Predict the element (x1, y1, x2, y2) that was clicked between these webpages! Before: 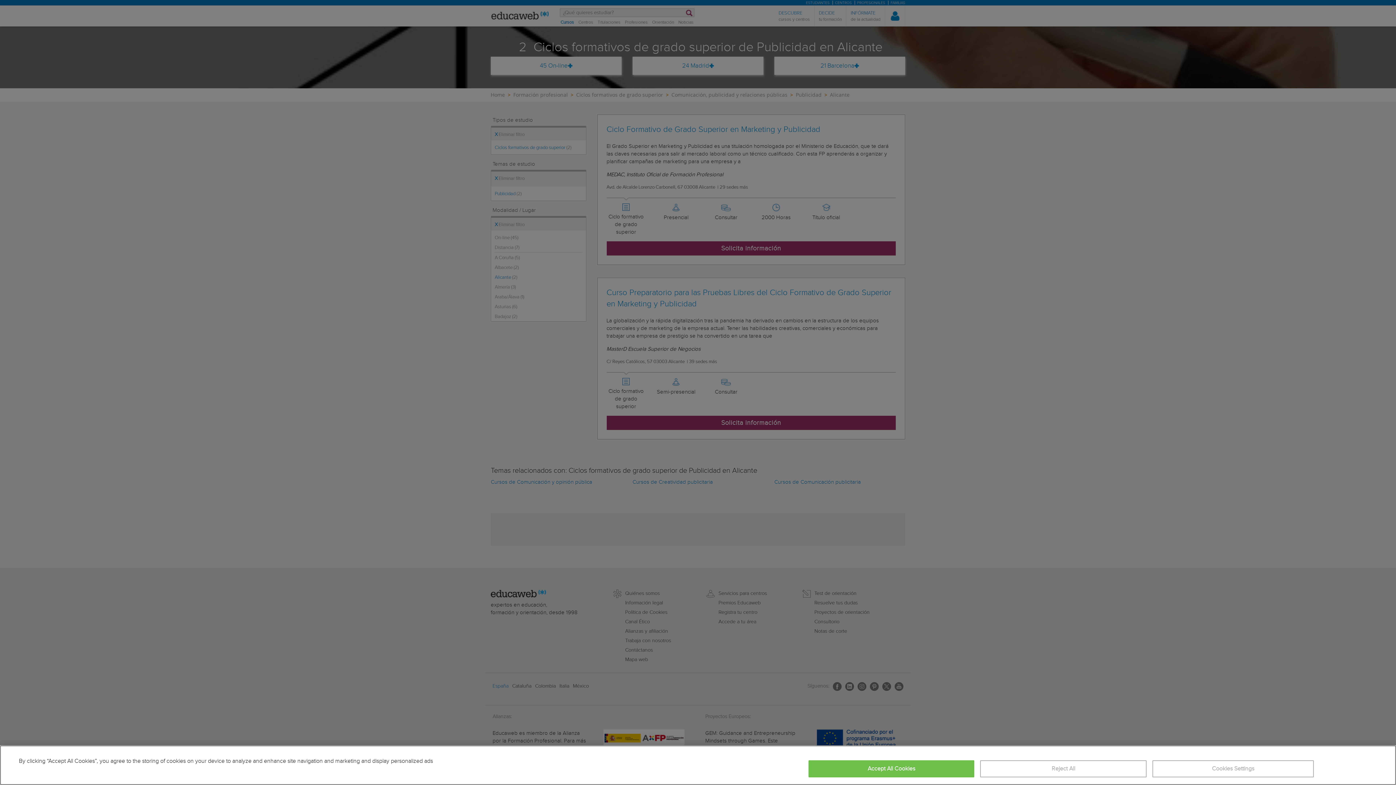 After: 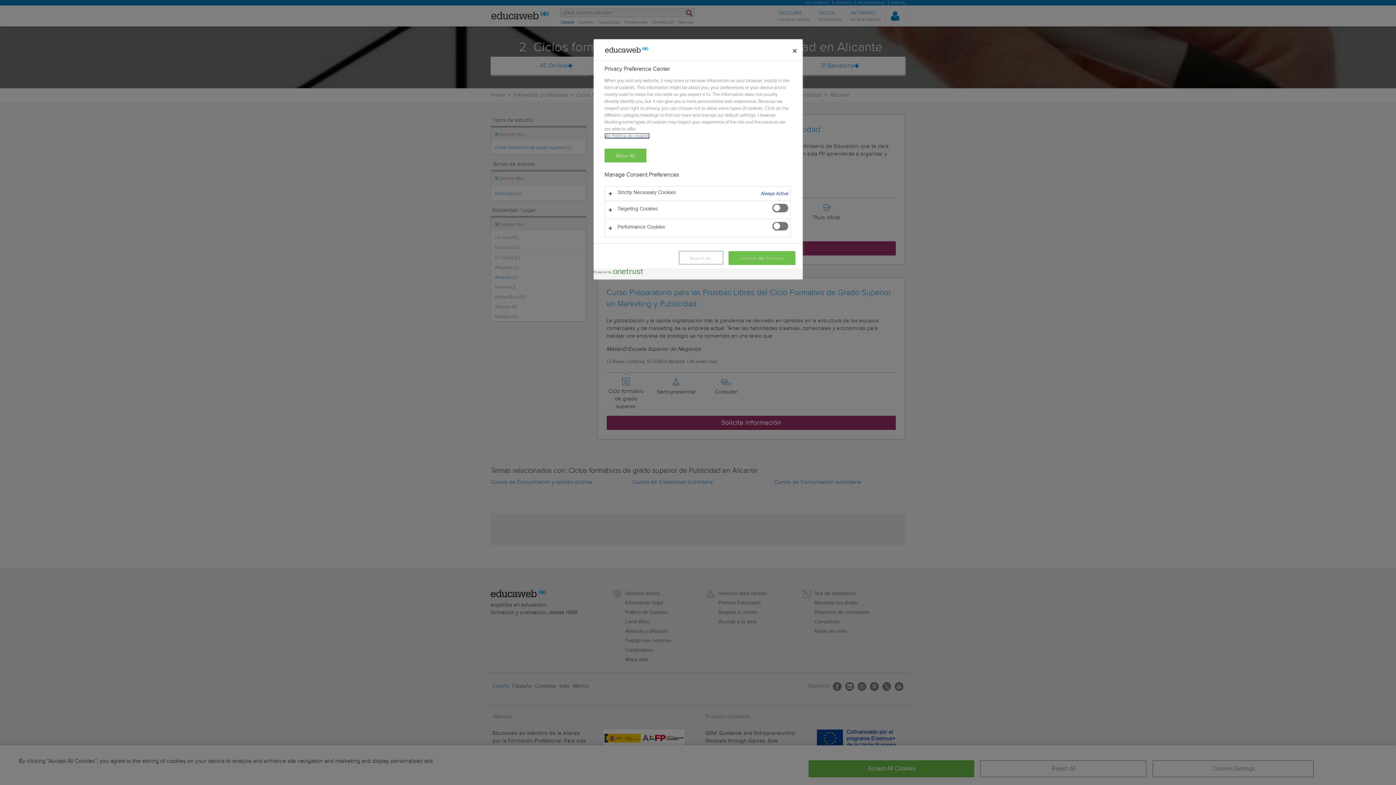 Action: label: Cookies Settings bbox: (1152, 760, 1314, 777)